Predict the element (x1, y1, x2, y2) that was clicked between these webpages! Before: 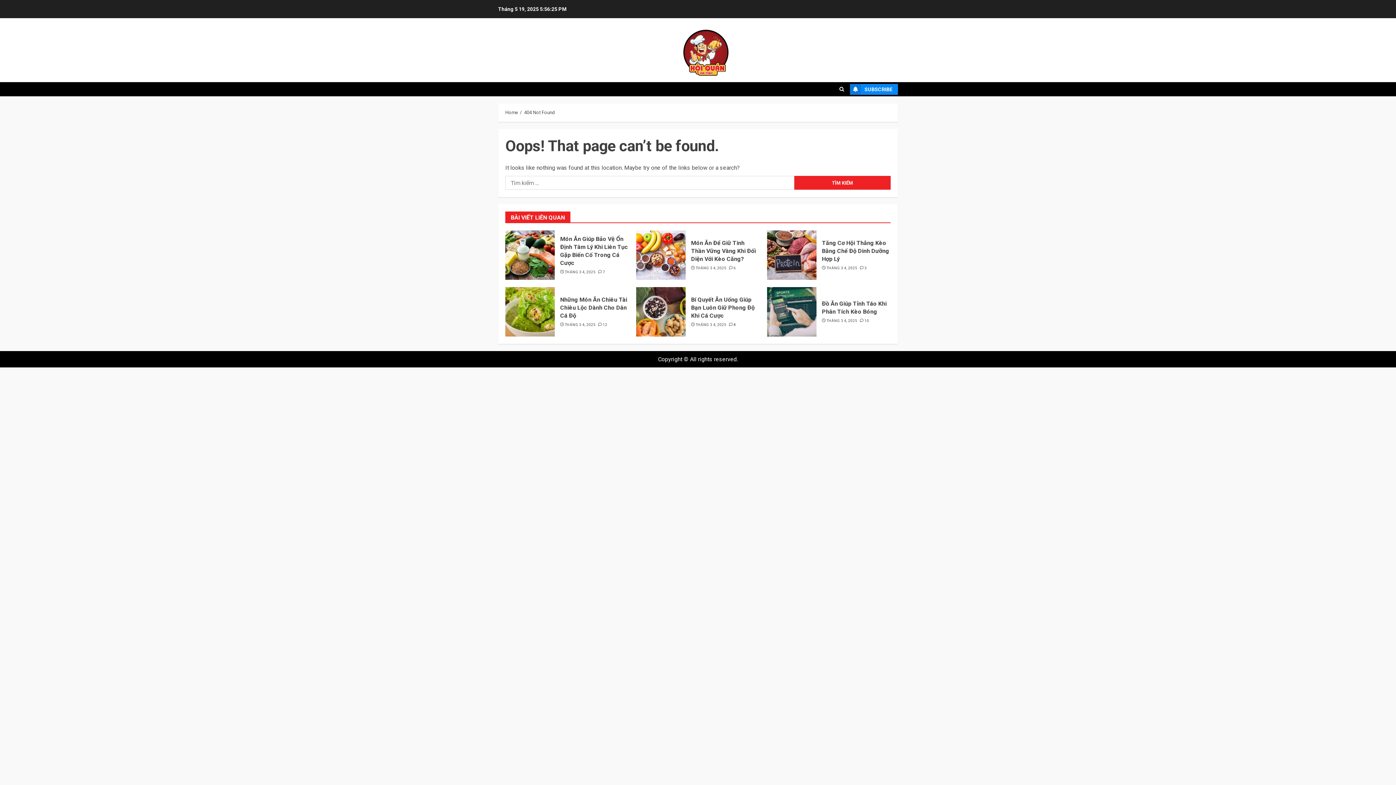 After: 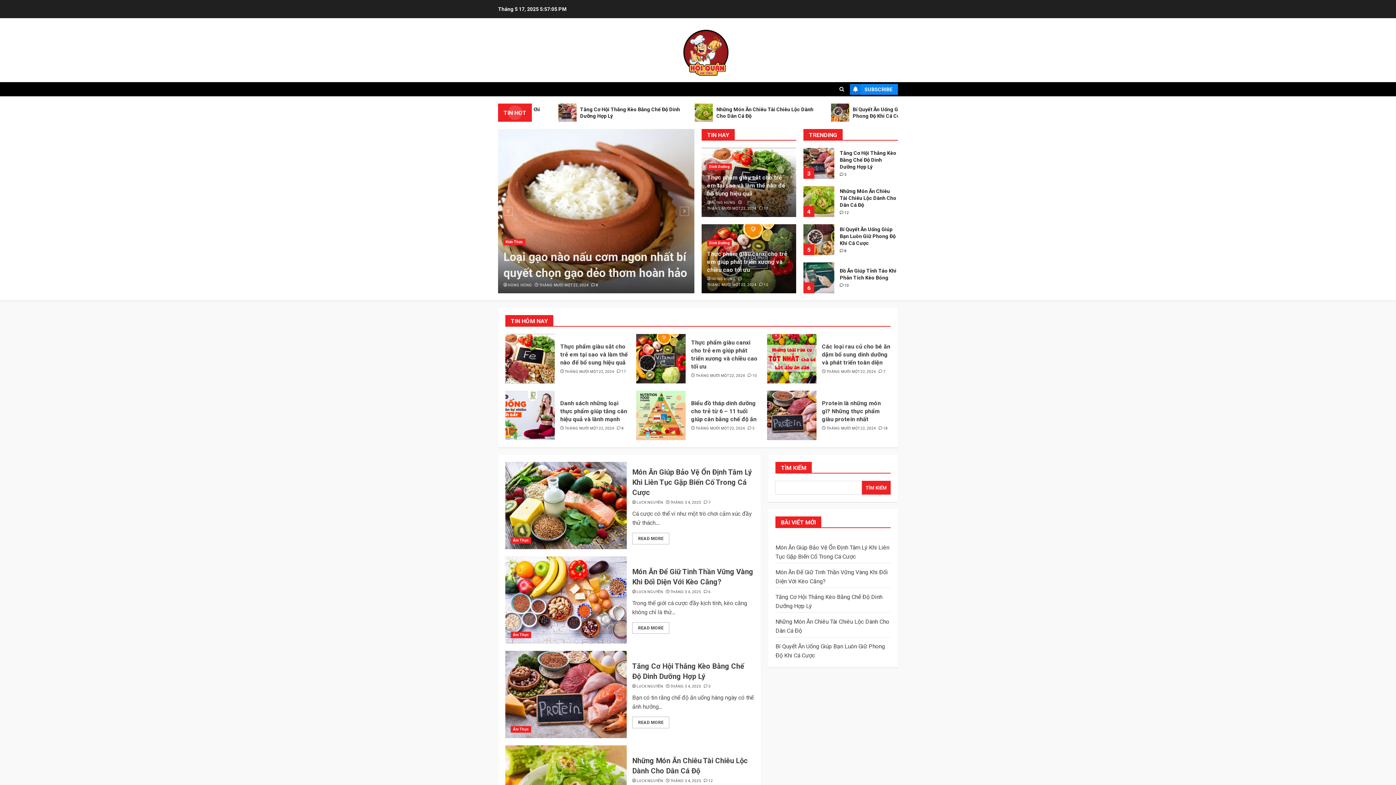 Action: bbox: (564, 322, 595, 327) label: THÁNG 3 4, 2025